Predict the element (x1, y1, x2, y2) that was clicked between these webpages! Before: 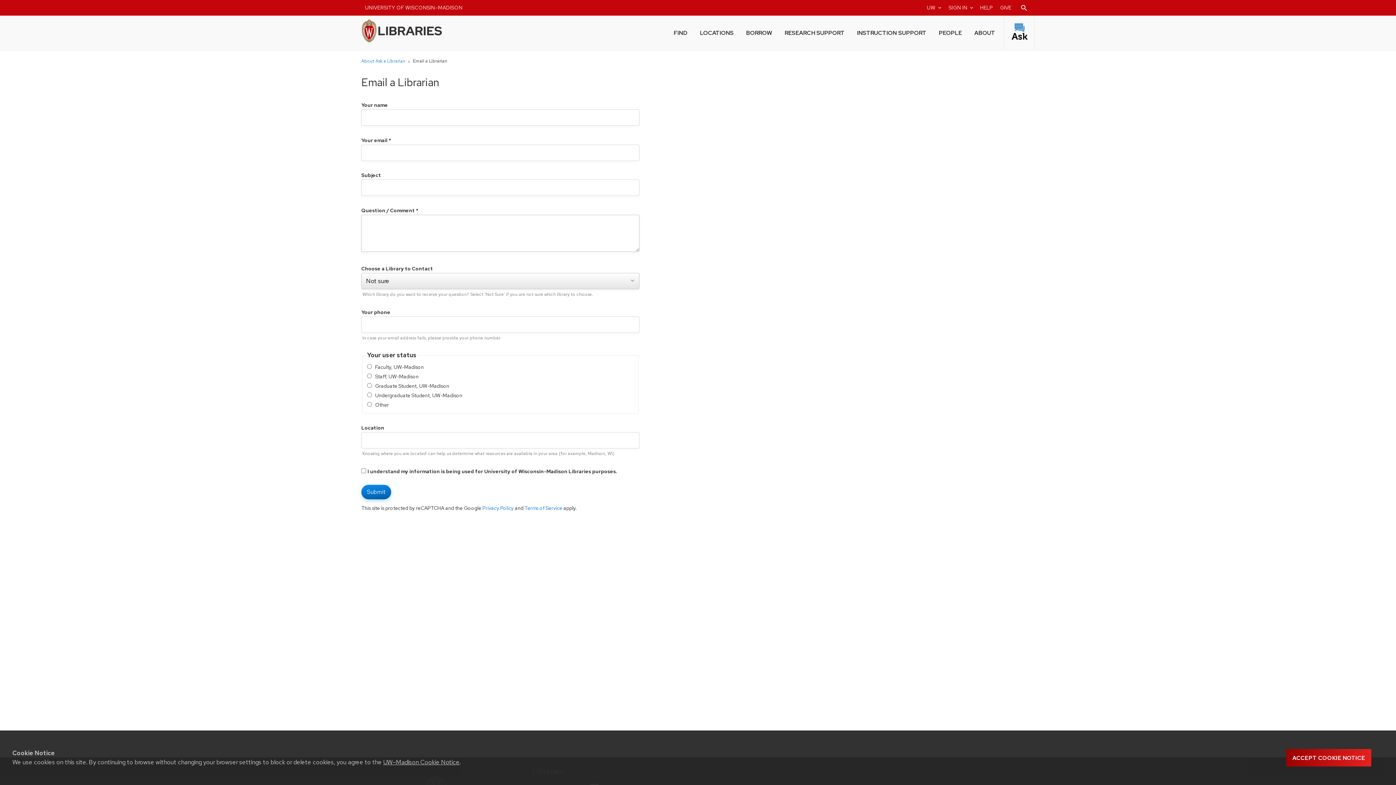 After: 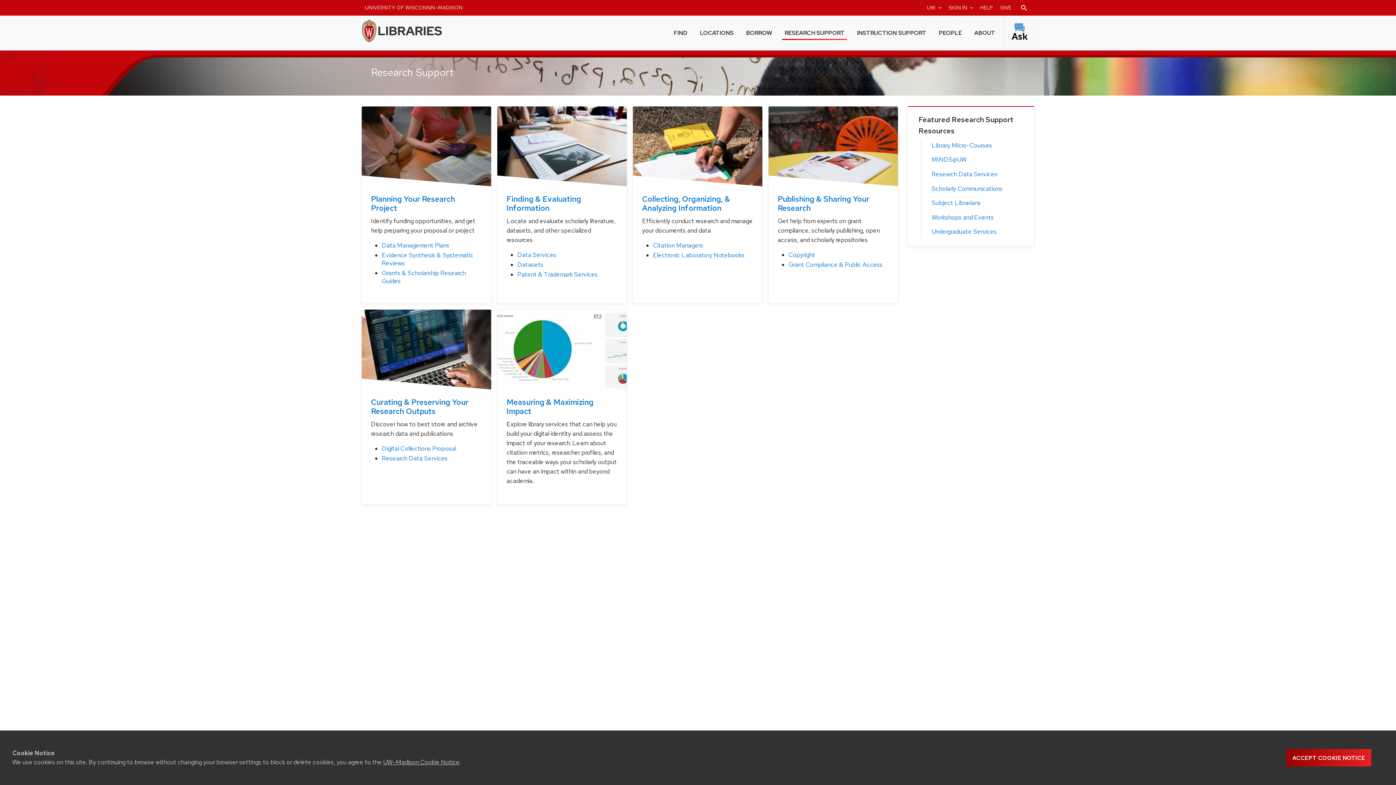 Action: bbox: (782, 24, 847, 40) label: RESEARCH SUPPORT